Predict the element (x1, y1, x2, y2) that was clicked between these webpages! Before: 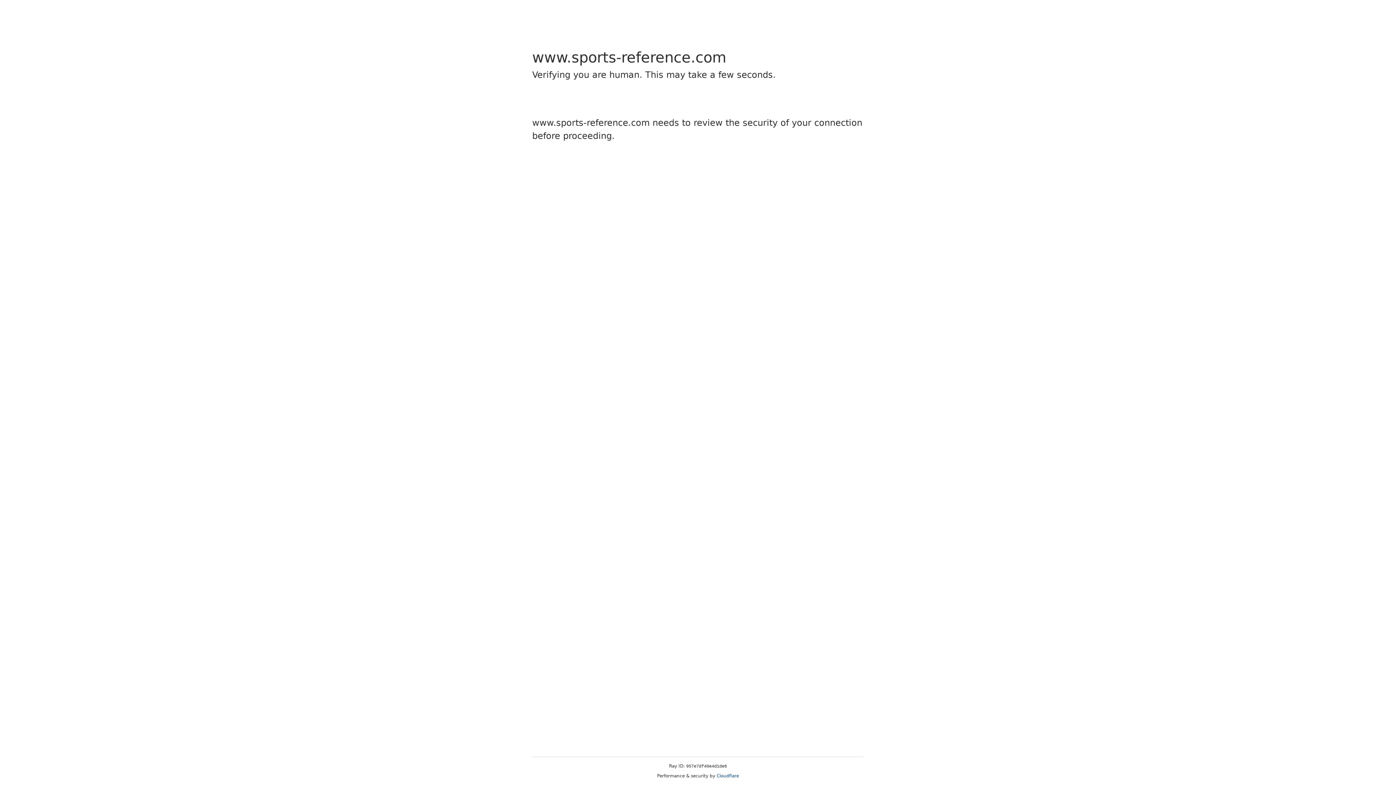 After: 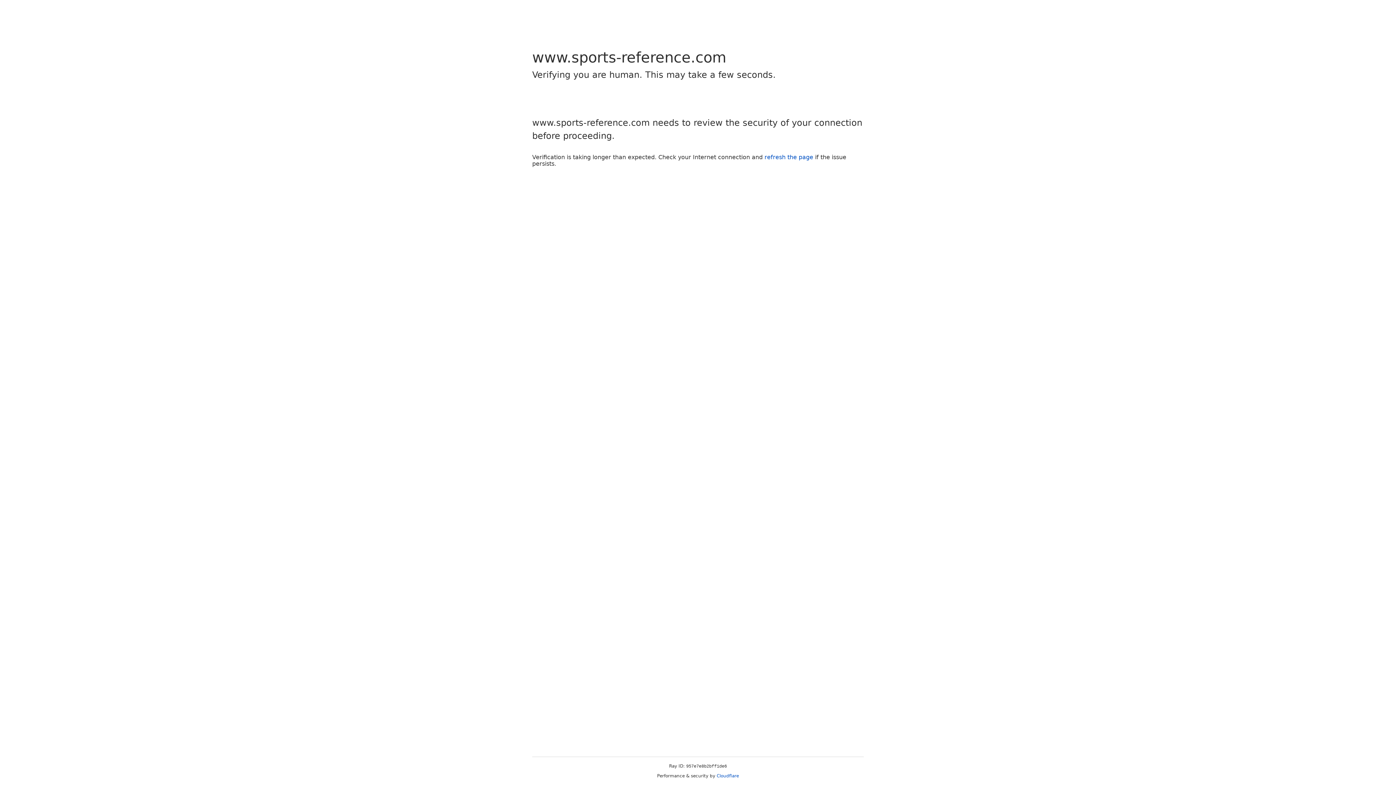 Action: bbox: (716, 773, 739, 778) label: Cloudflare